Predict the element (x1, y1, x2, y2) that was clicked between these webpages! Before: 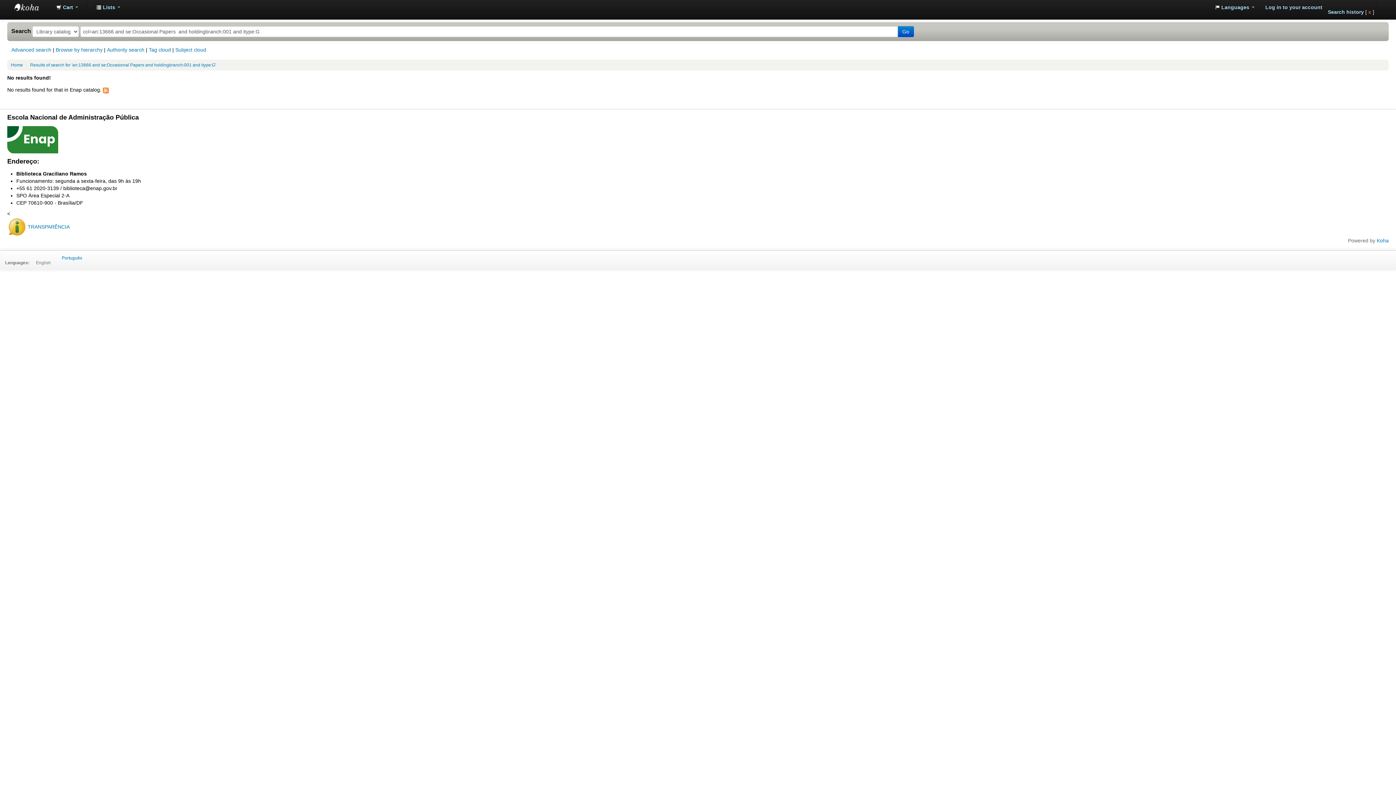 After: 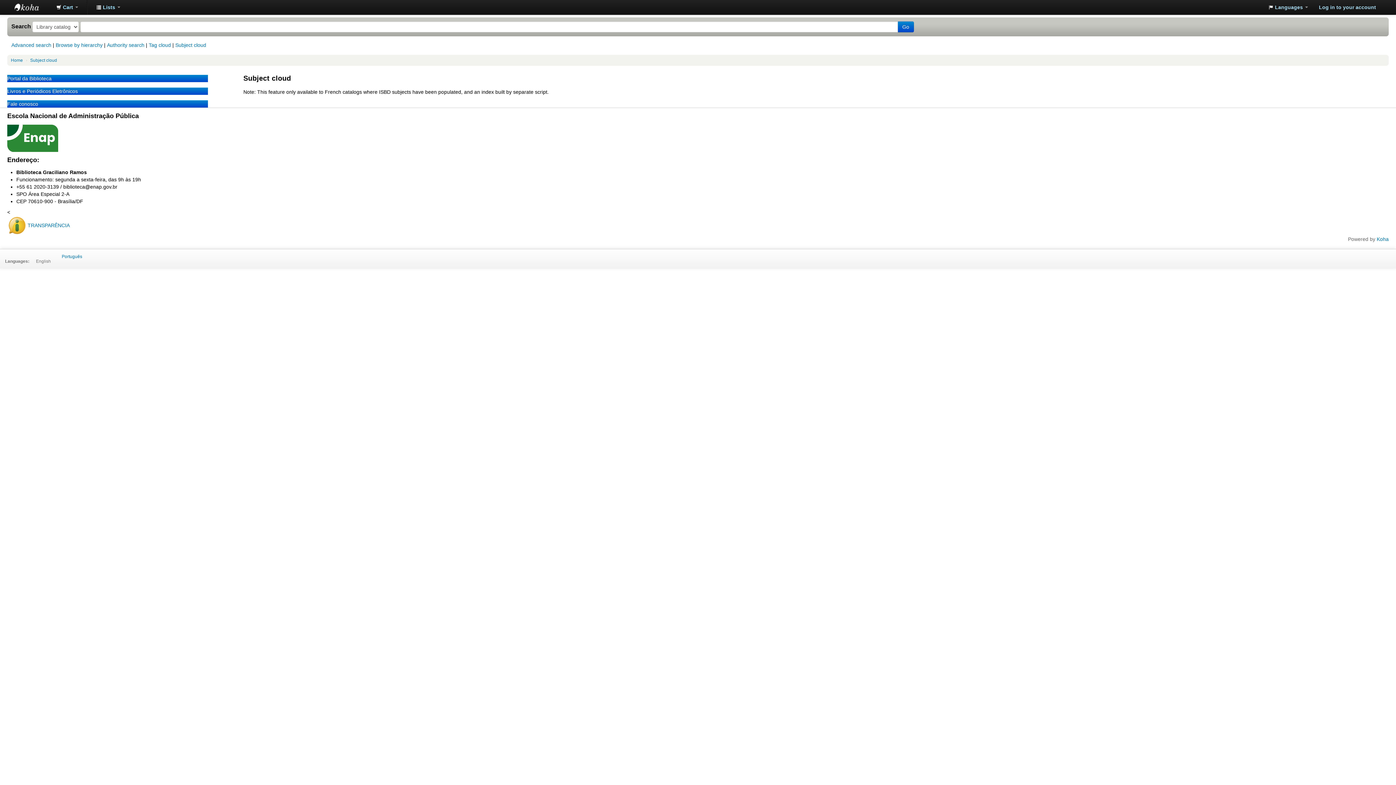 Action: label: Subject cloud bbox: (175, 47, 206, 52)